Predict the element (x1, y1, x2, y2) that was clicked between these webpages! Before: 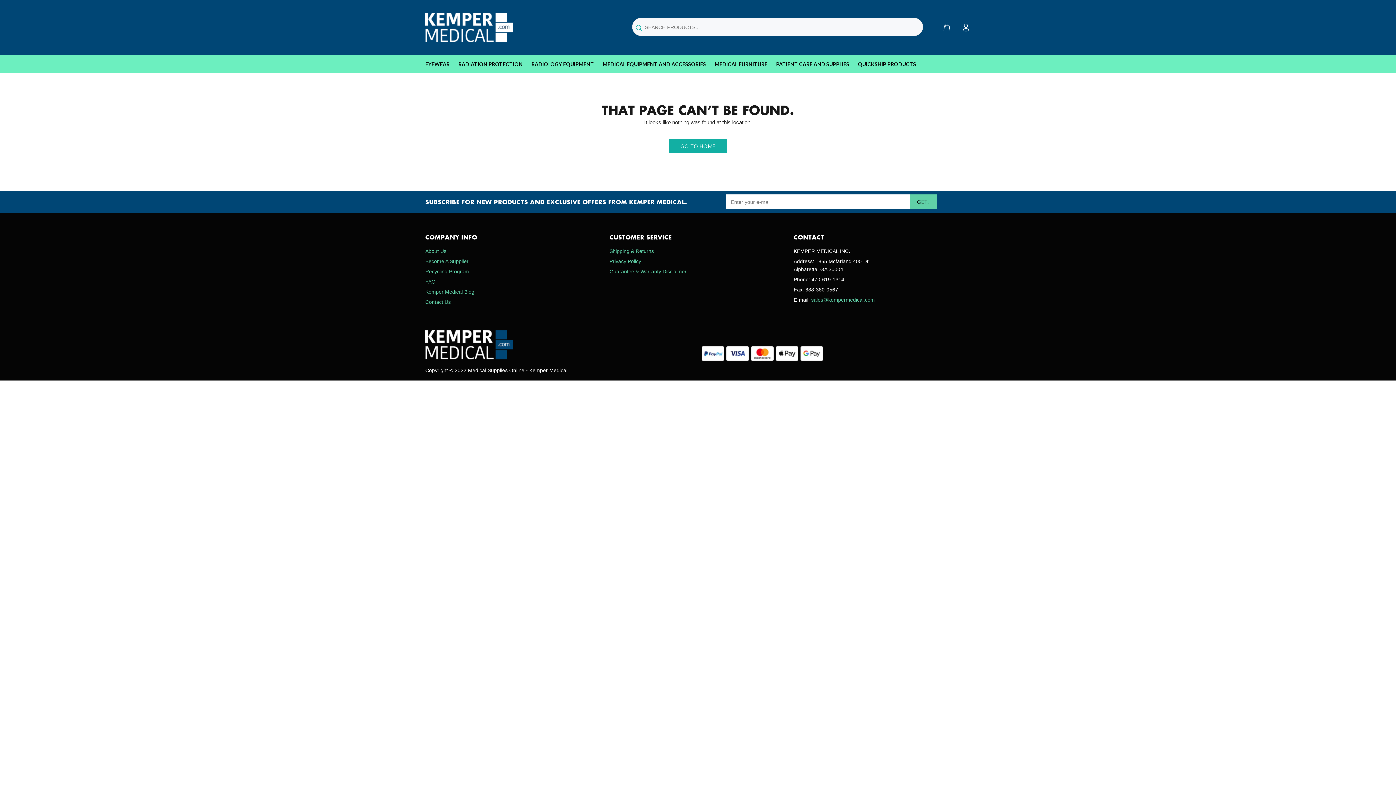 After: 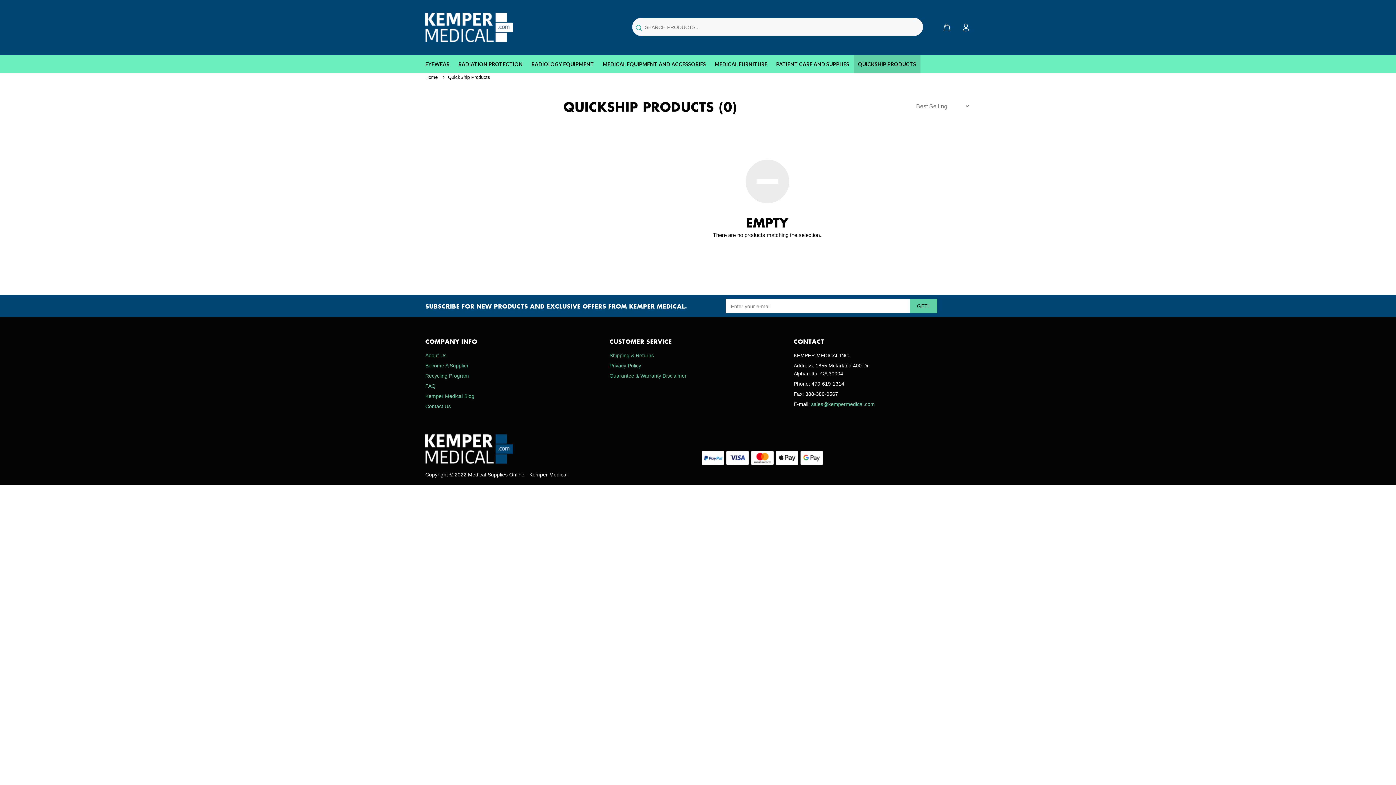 Action: label: QUICKSHIP PRODUCTS bbox: (853, 54, 920, 73)